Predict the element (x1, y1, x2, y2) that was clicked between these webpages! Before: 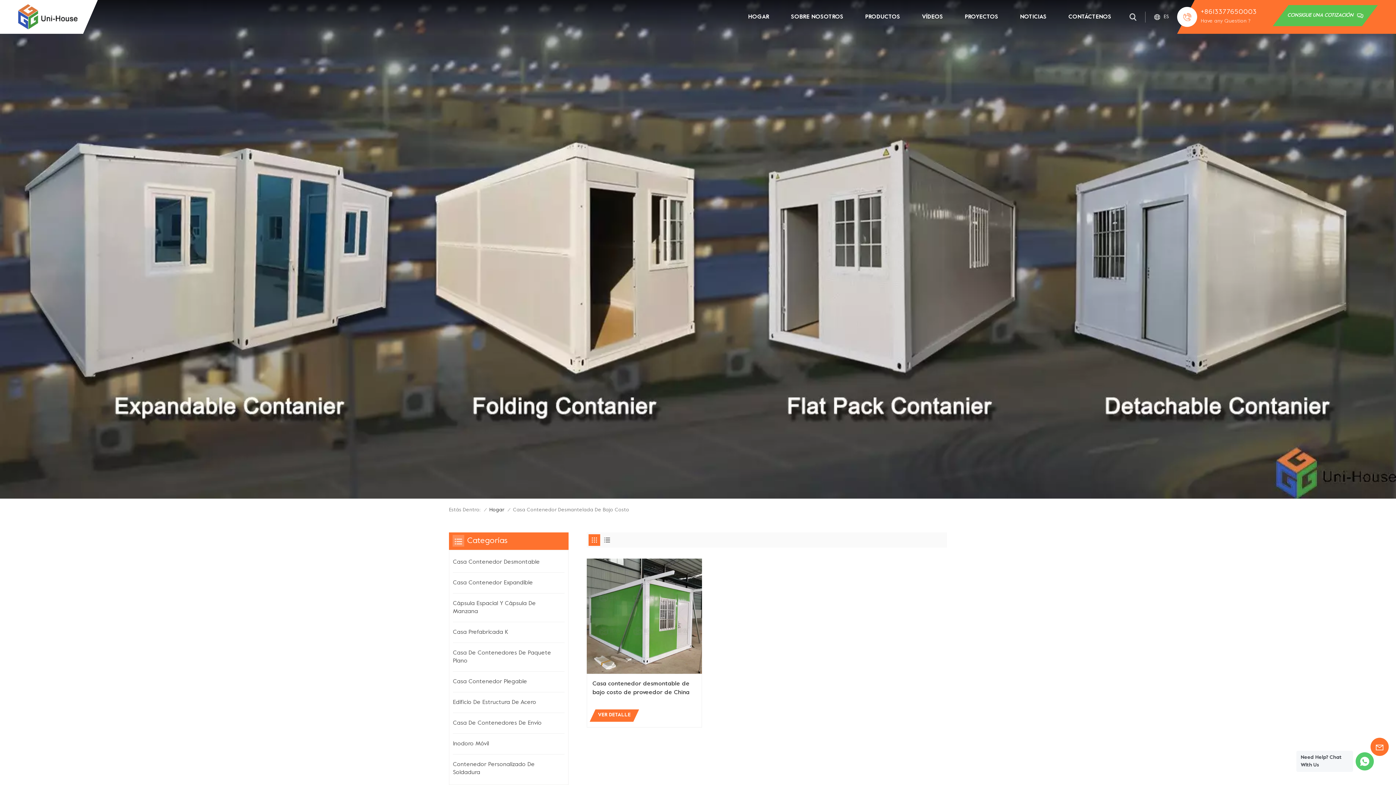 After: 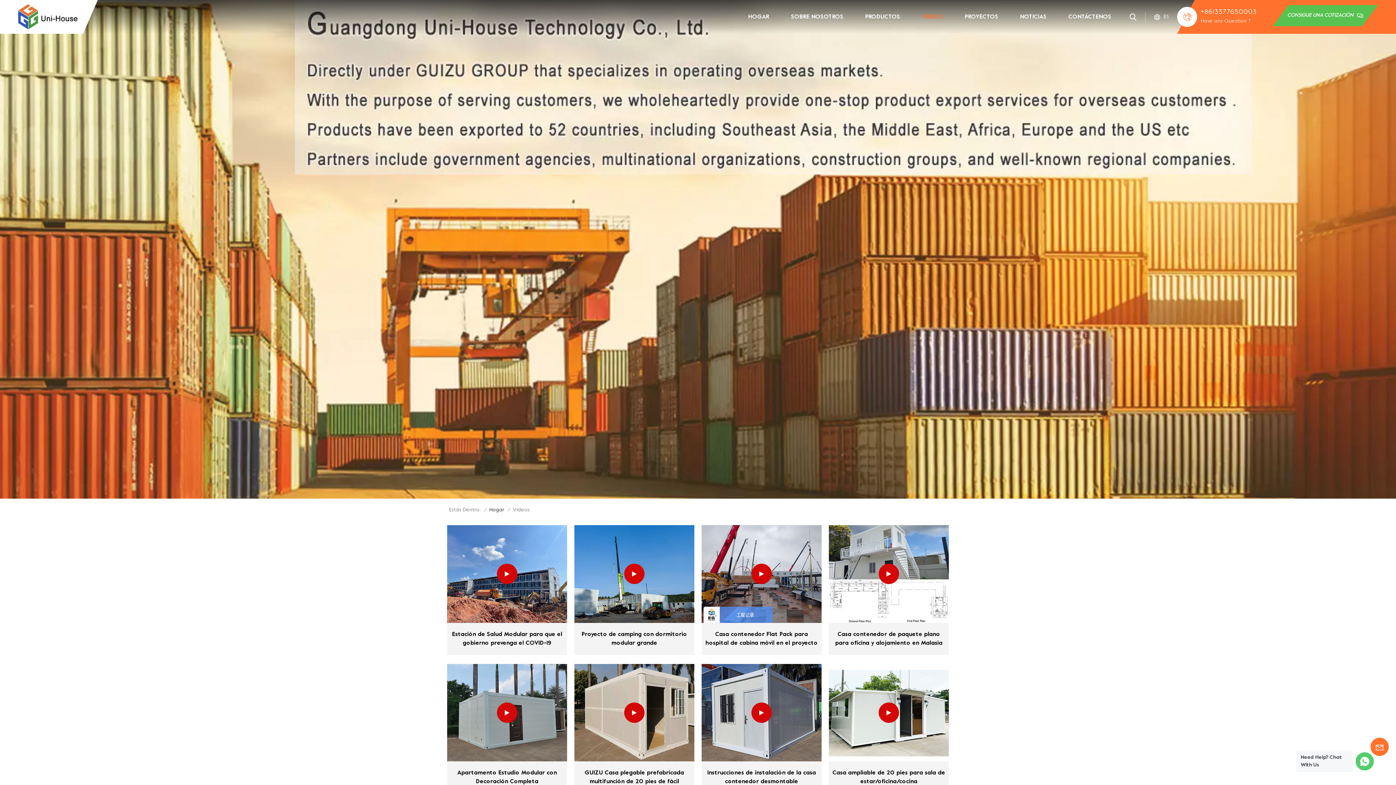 Action: label: VÍDEOS bbox: (922, 0, 943, 33)